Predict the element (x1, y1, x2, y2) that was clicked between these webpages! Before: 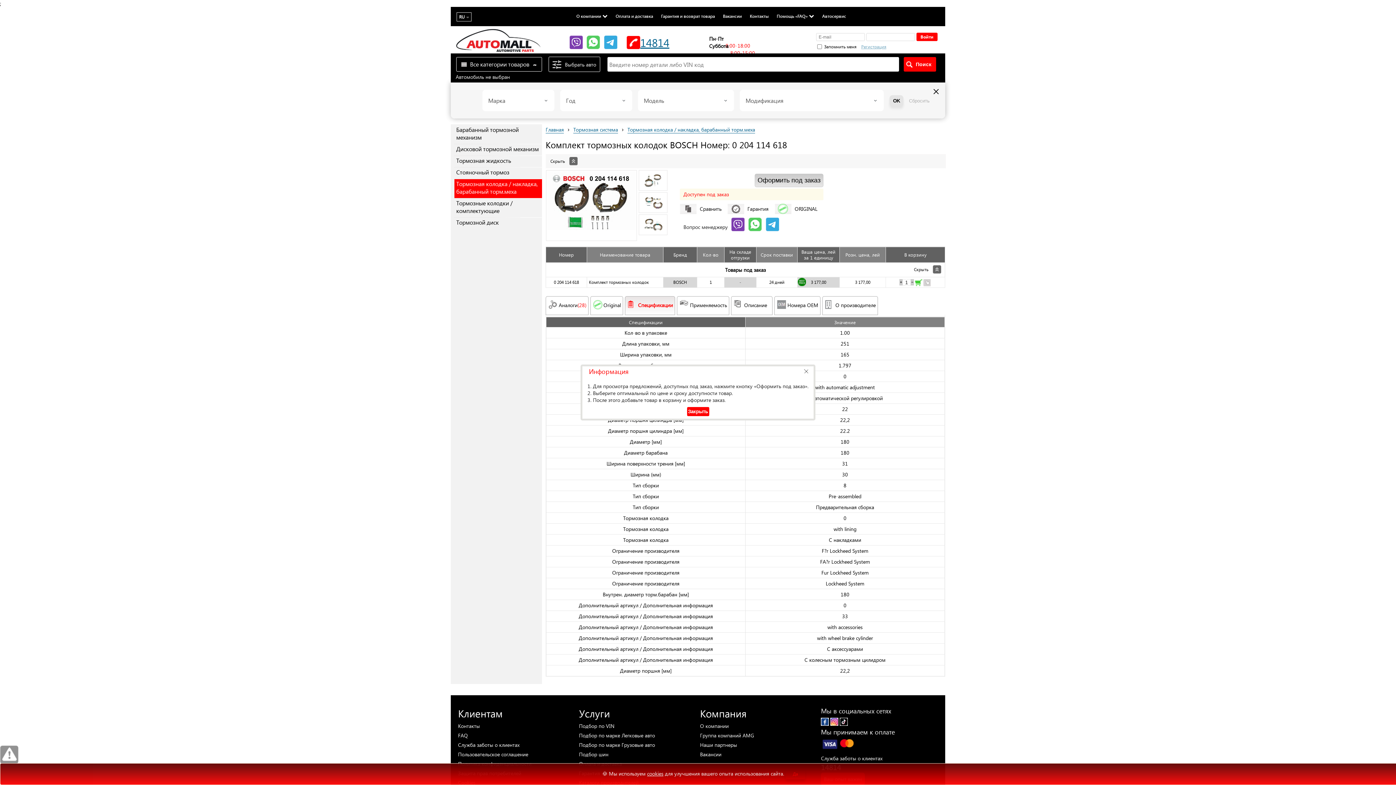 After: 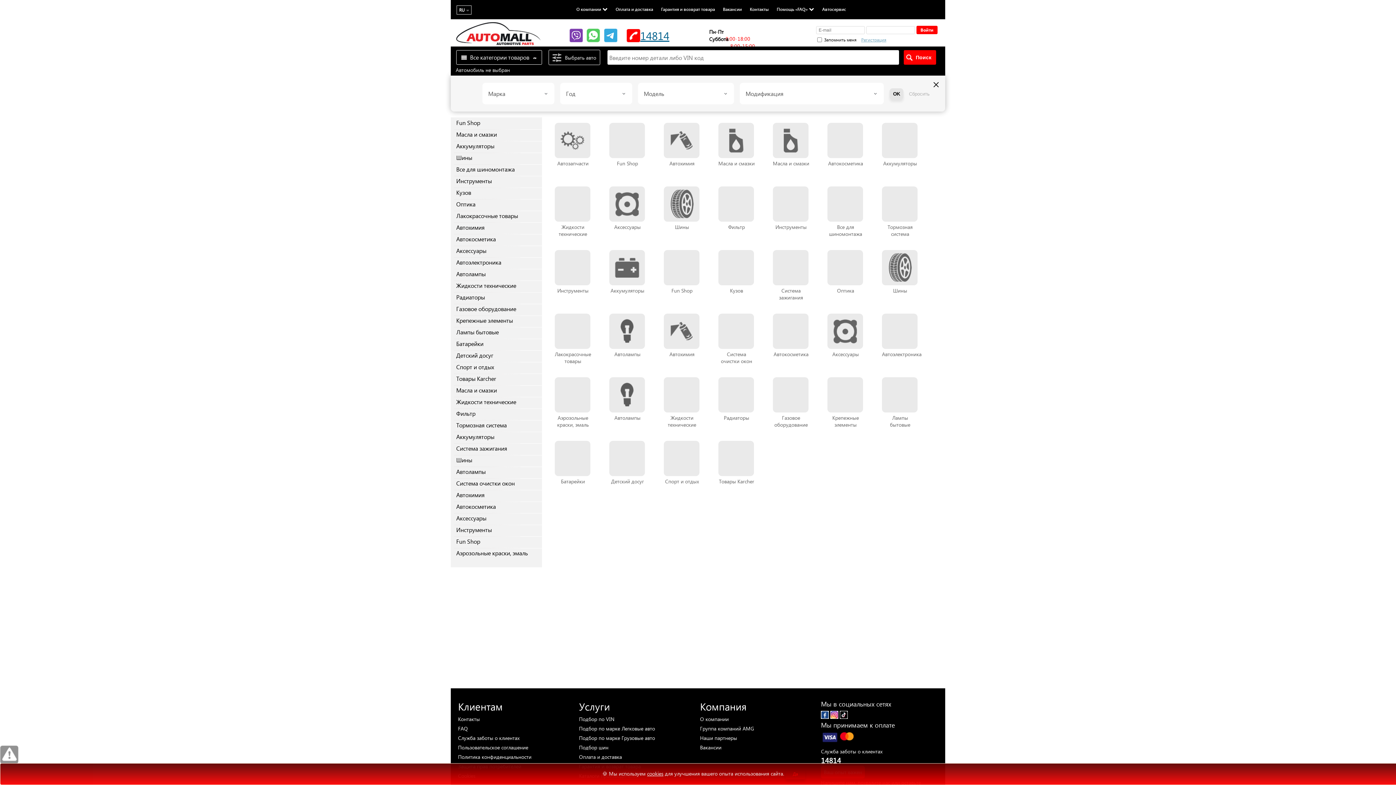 Action: bbox: (470, 60, 536, 67) label: Все категории товаров